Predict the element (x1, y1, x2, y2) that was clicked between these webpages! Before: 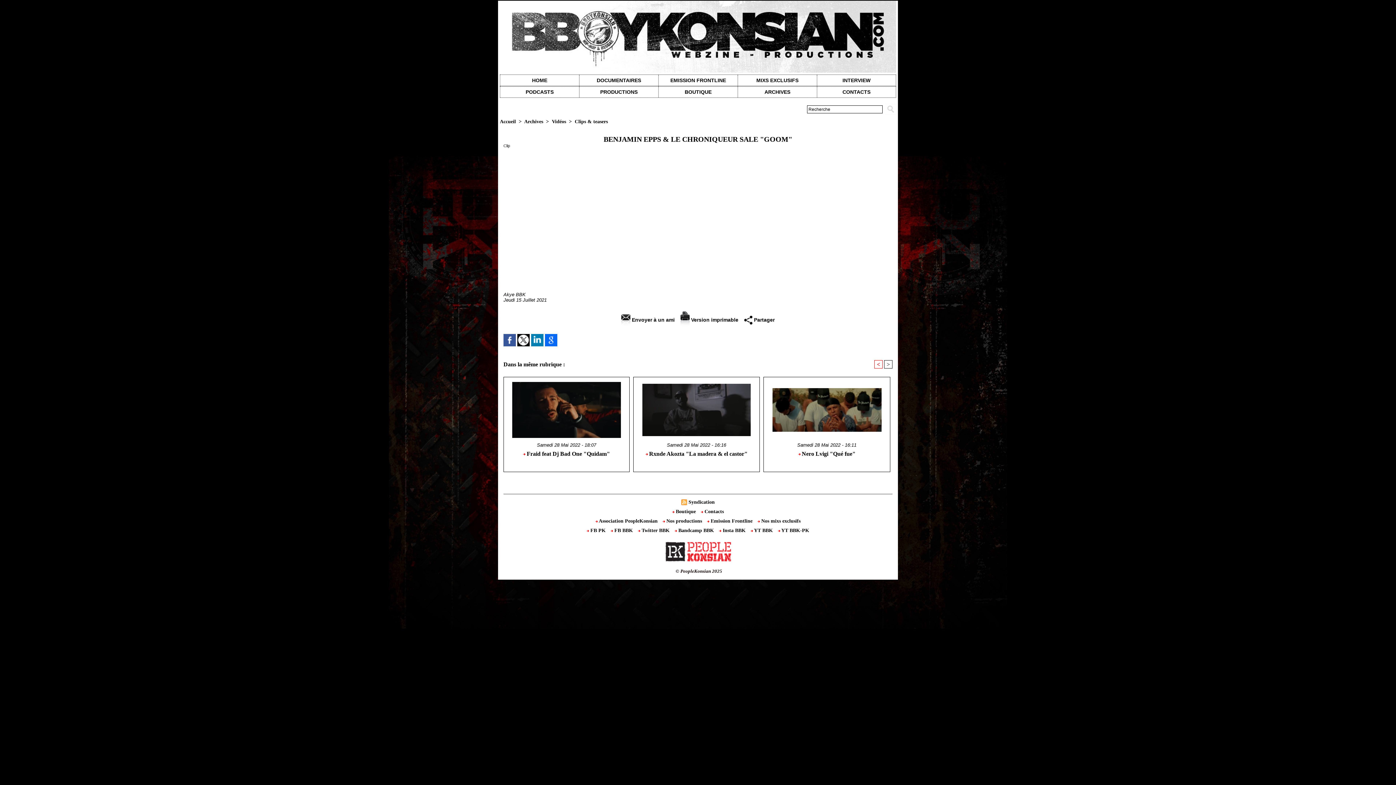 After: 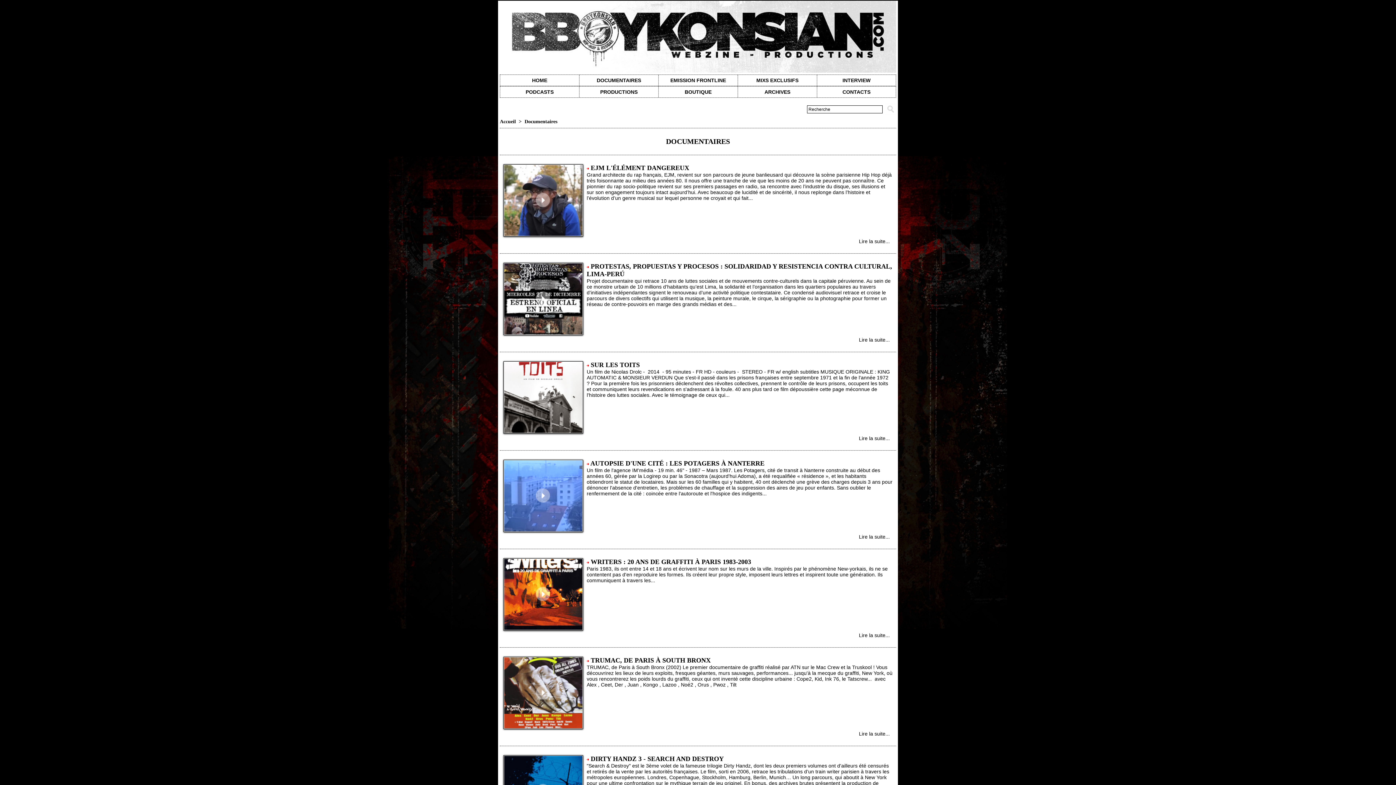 Action: label: DOCUMENTAIRES bbox: (579, 74, 658, 85)